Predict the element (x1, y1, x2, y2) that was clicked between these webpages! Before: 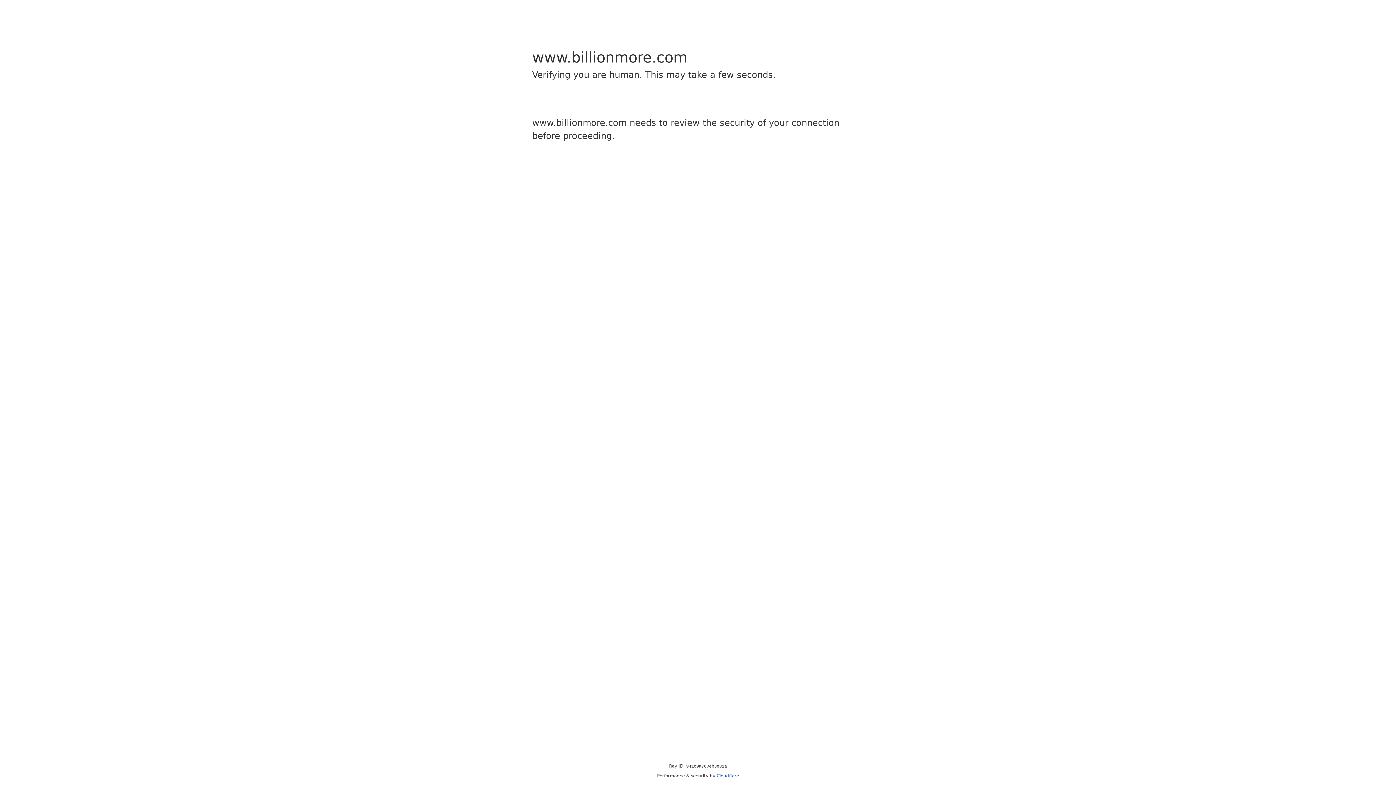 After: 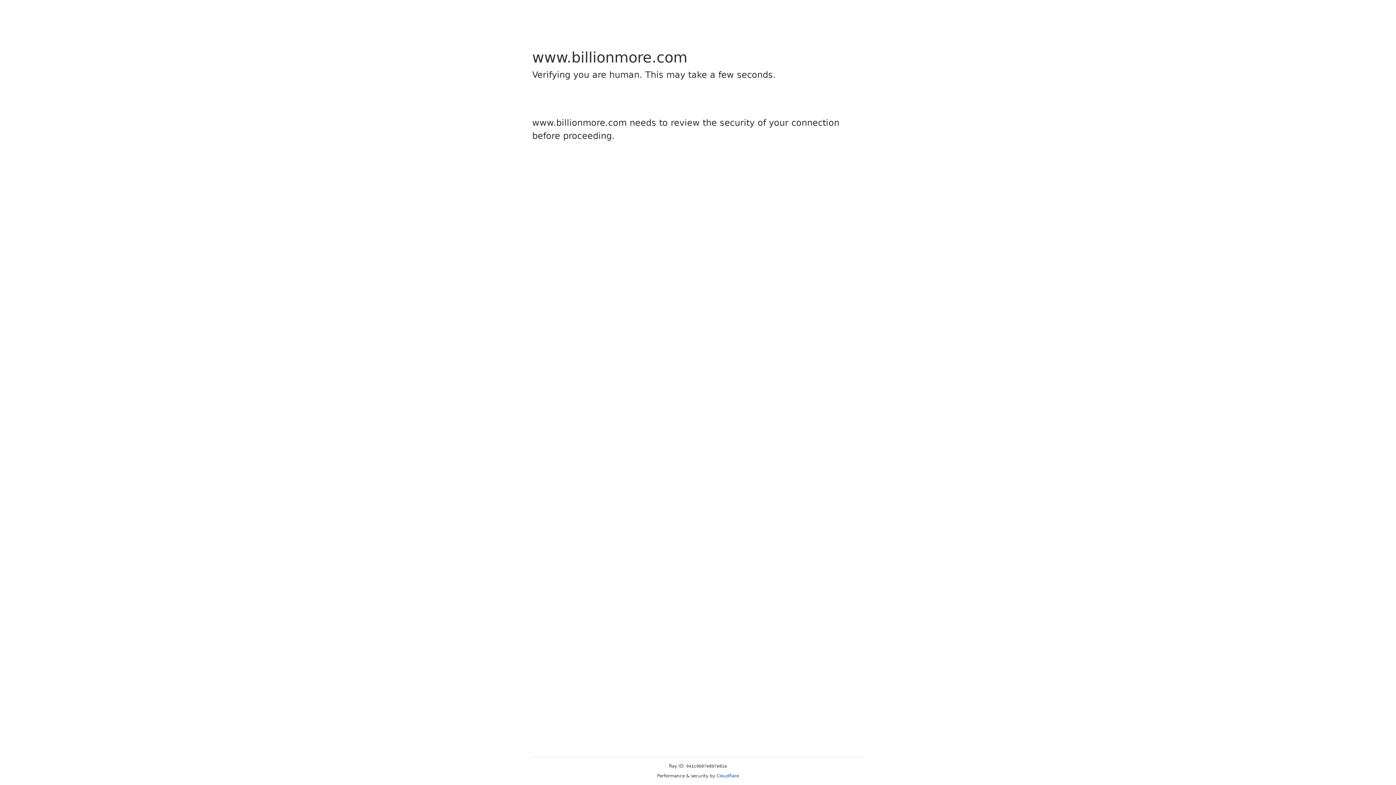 Action: label: Cloudflare bbox: (716, 773, 739, 778)